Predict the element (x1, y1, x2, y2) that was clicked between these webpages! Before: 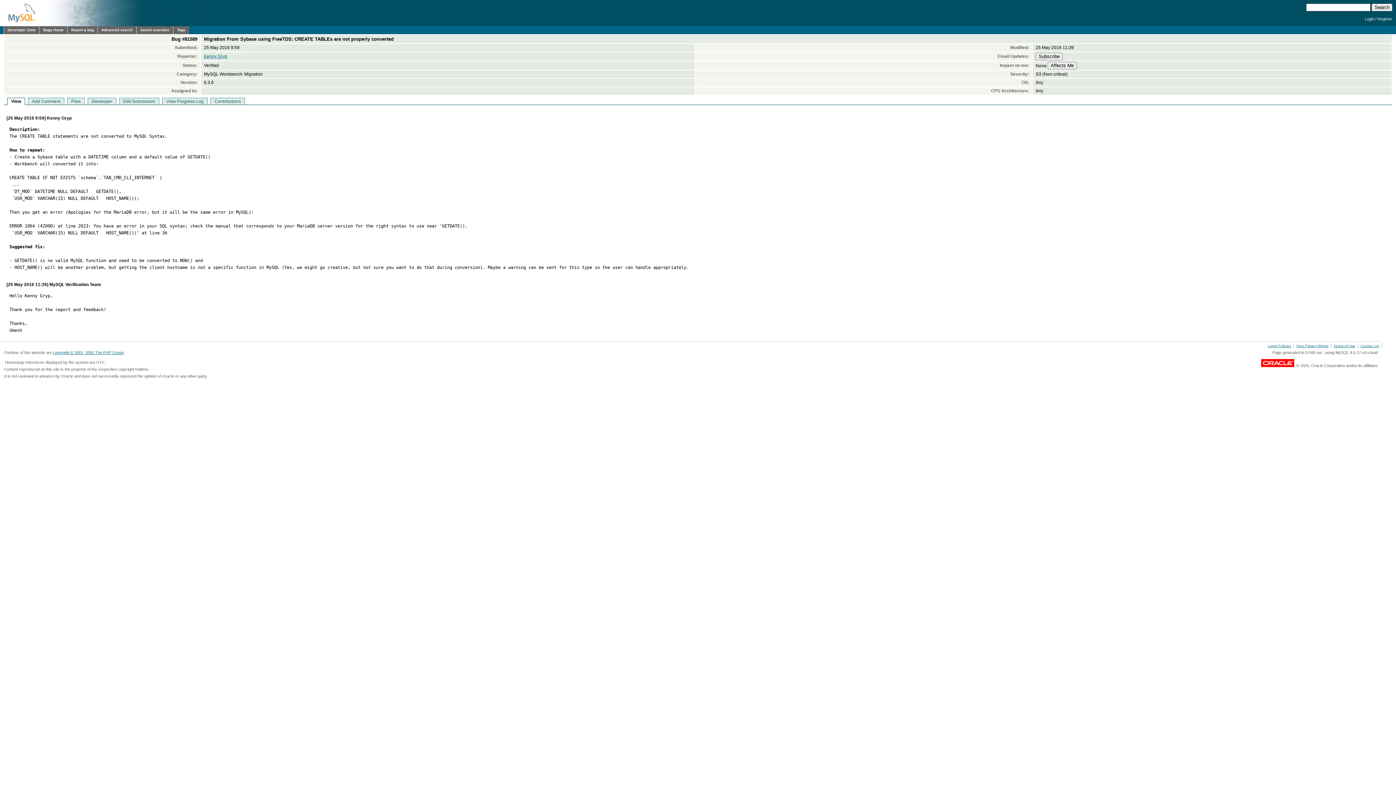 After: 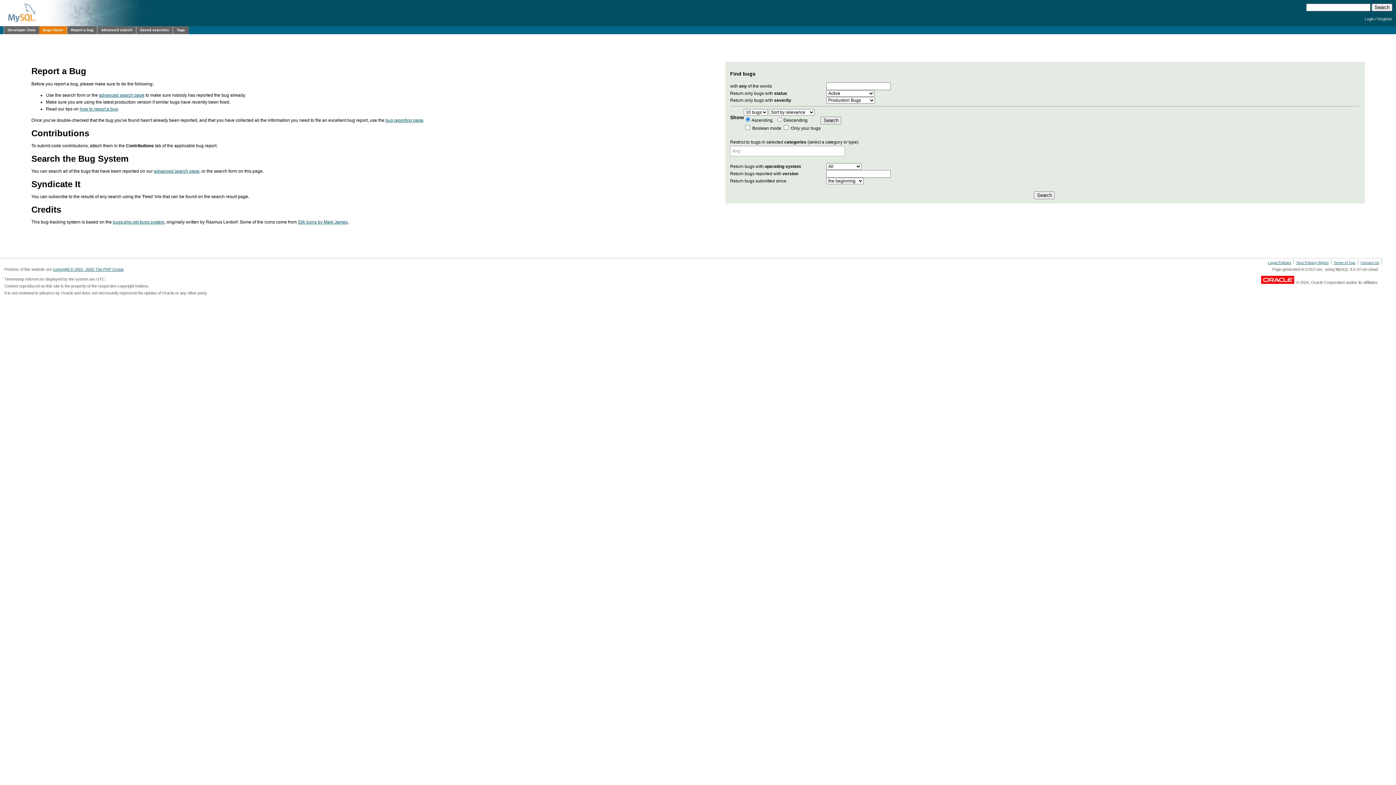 Action: bbox: (39, 26, 67, 34) label: Bugs Home